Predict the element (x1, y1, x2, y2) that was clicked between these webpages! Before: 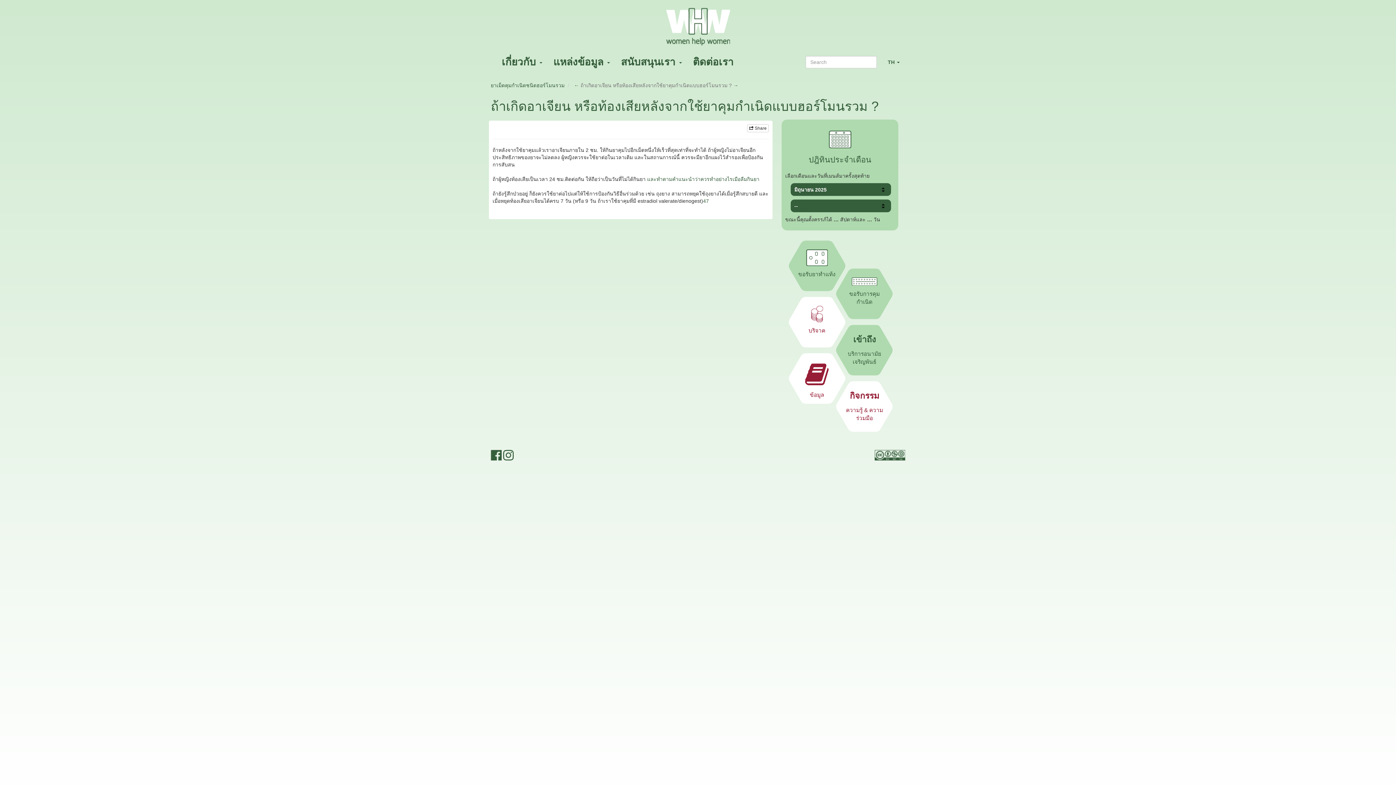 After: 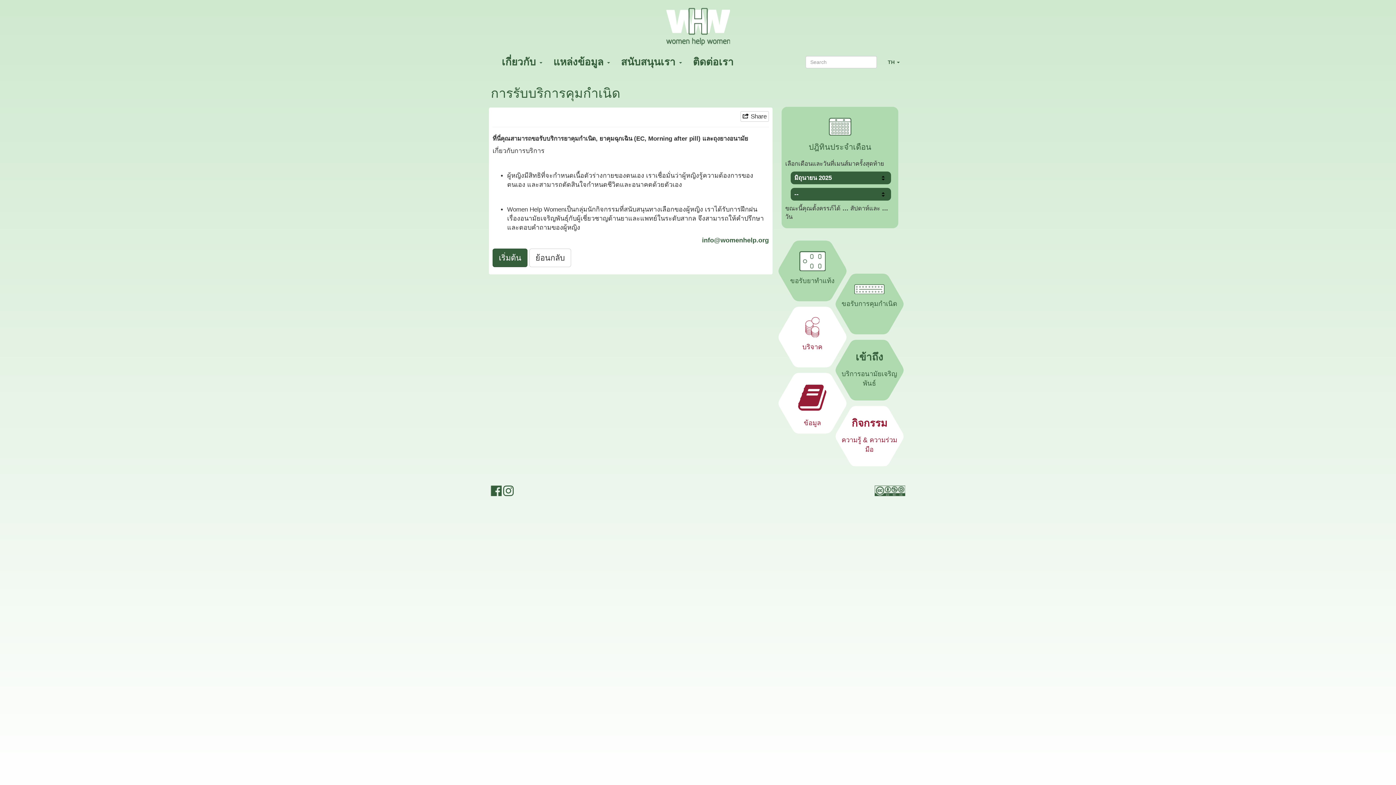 Action: label: ขอรับการคุมกำเนิด bbox: (849, 268, 879, 319)